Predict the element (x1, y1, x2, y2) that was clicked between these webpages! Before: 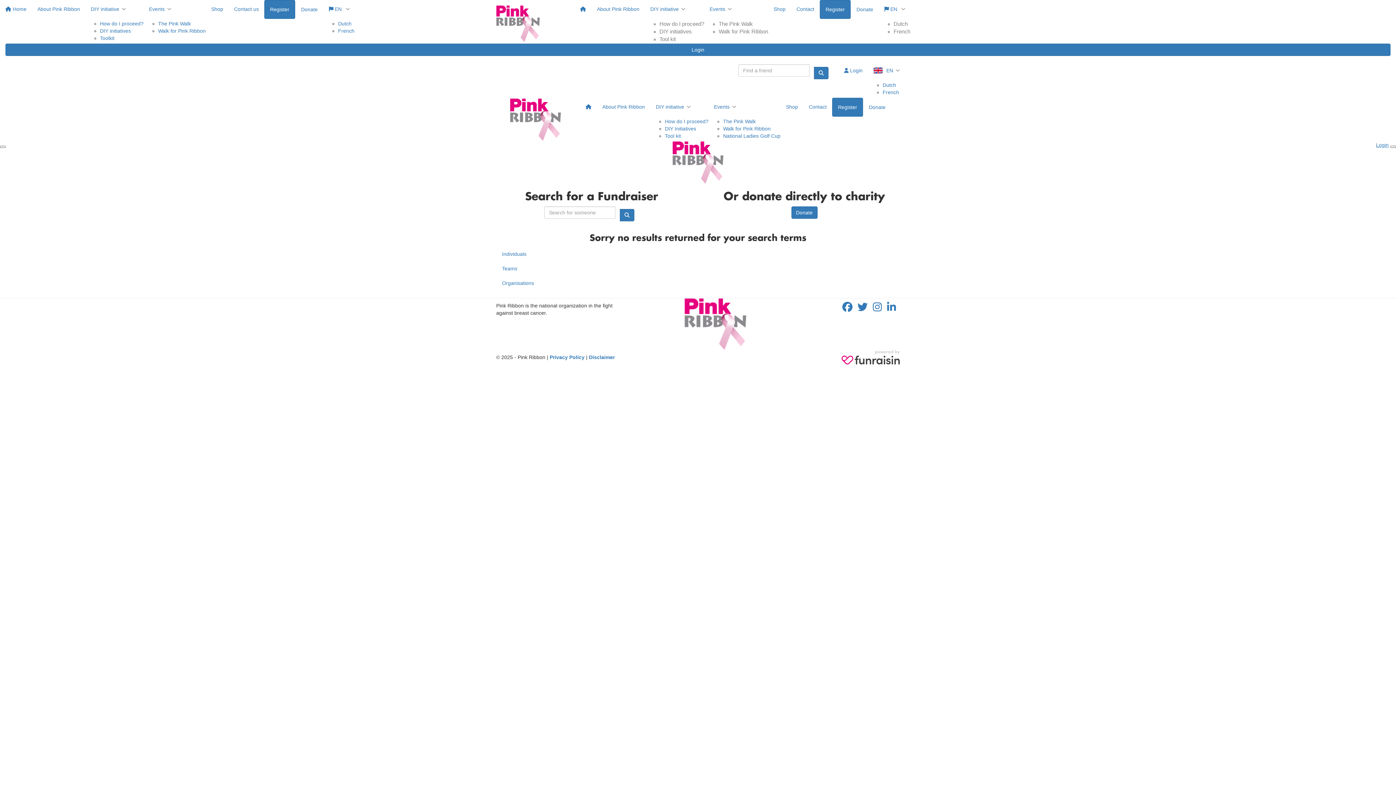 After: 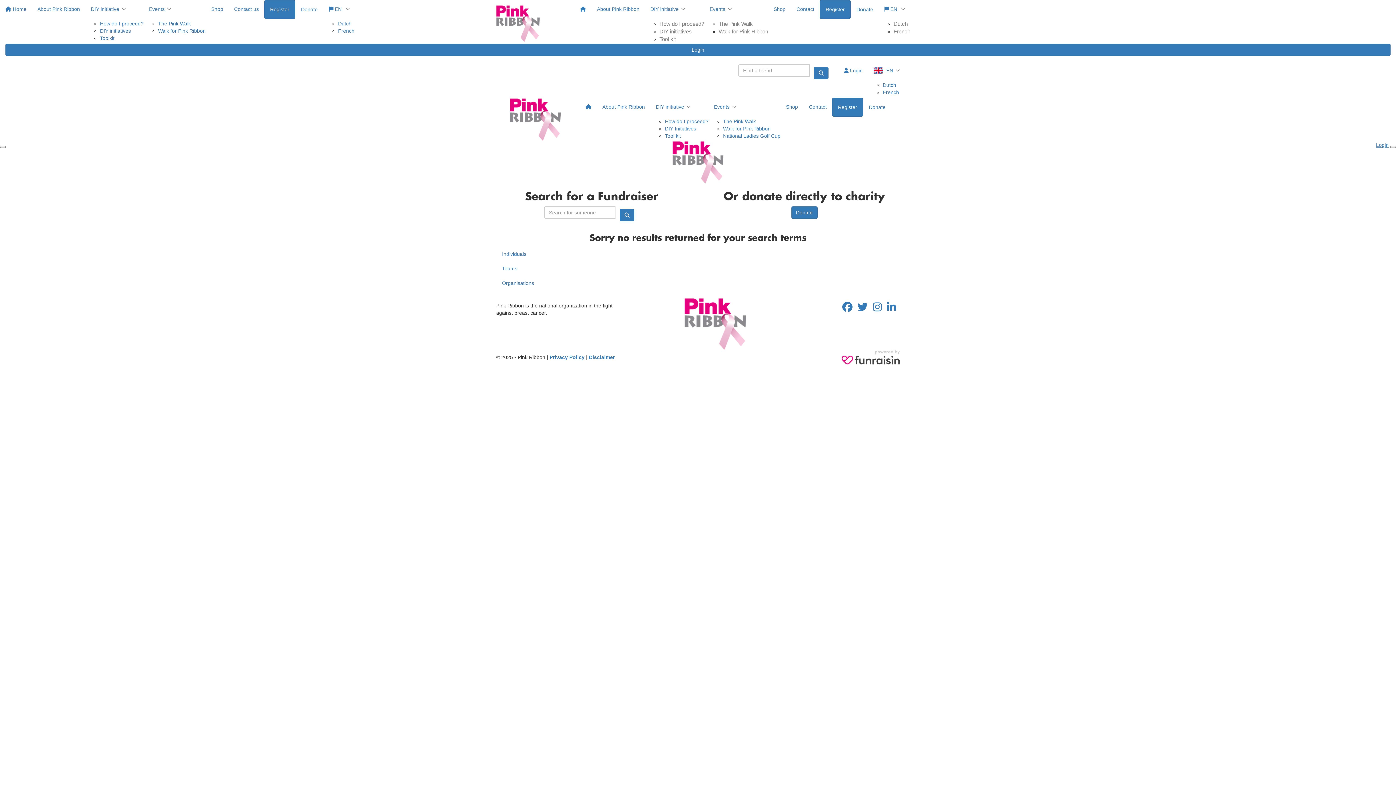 Action: bbox: (841, 350, 900, 364)